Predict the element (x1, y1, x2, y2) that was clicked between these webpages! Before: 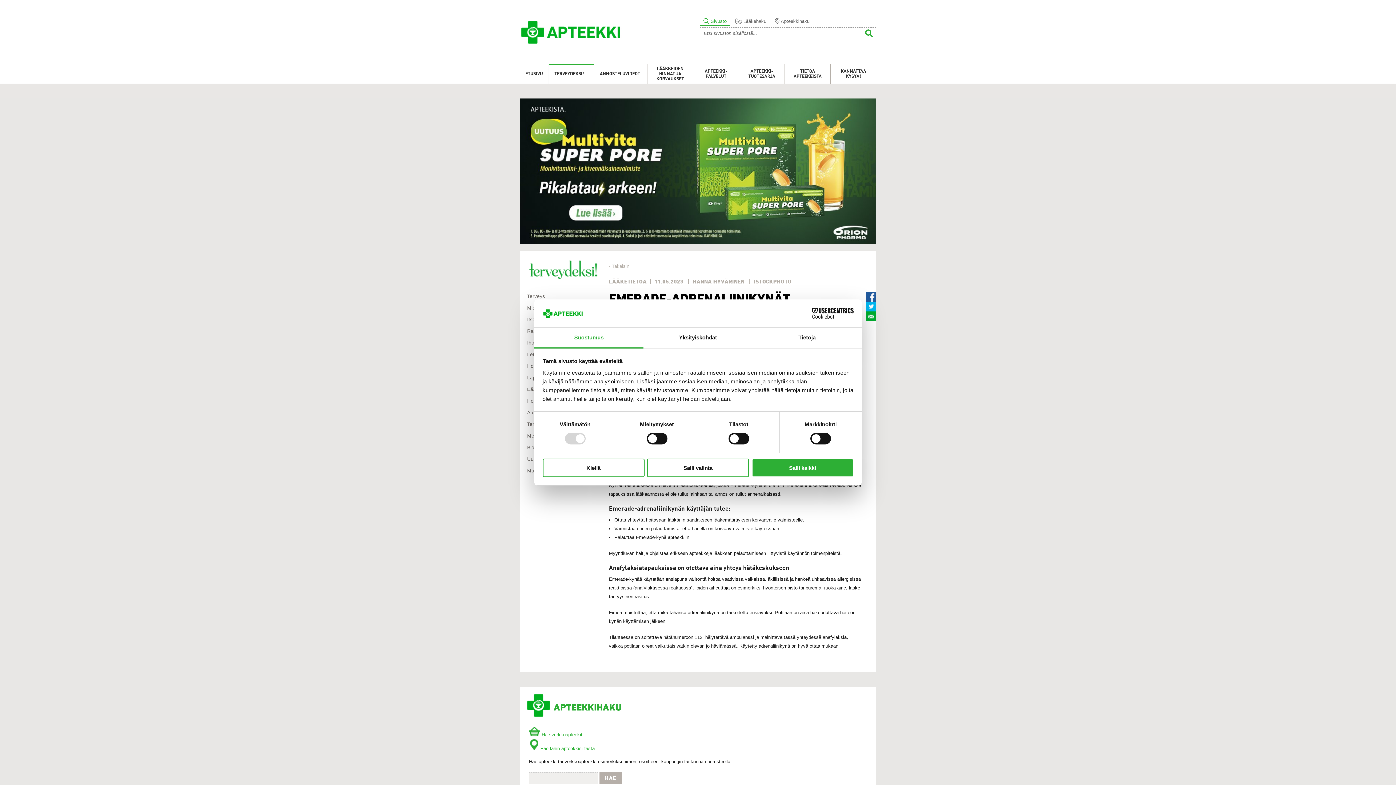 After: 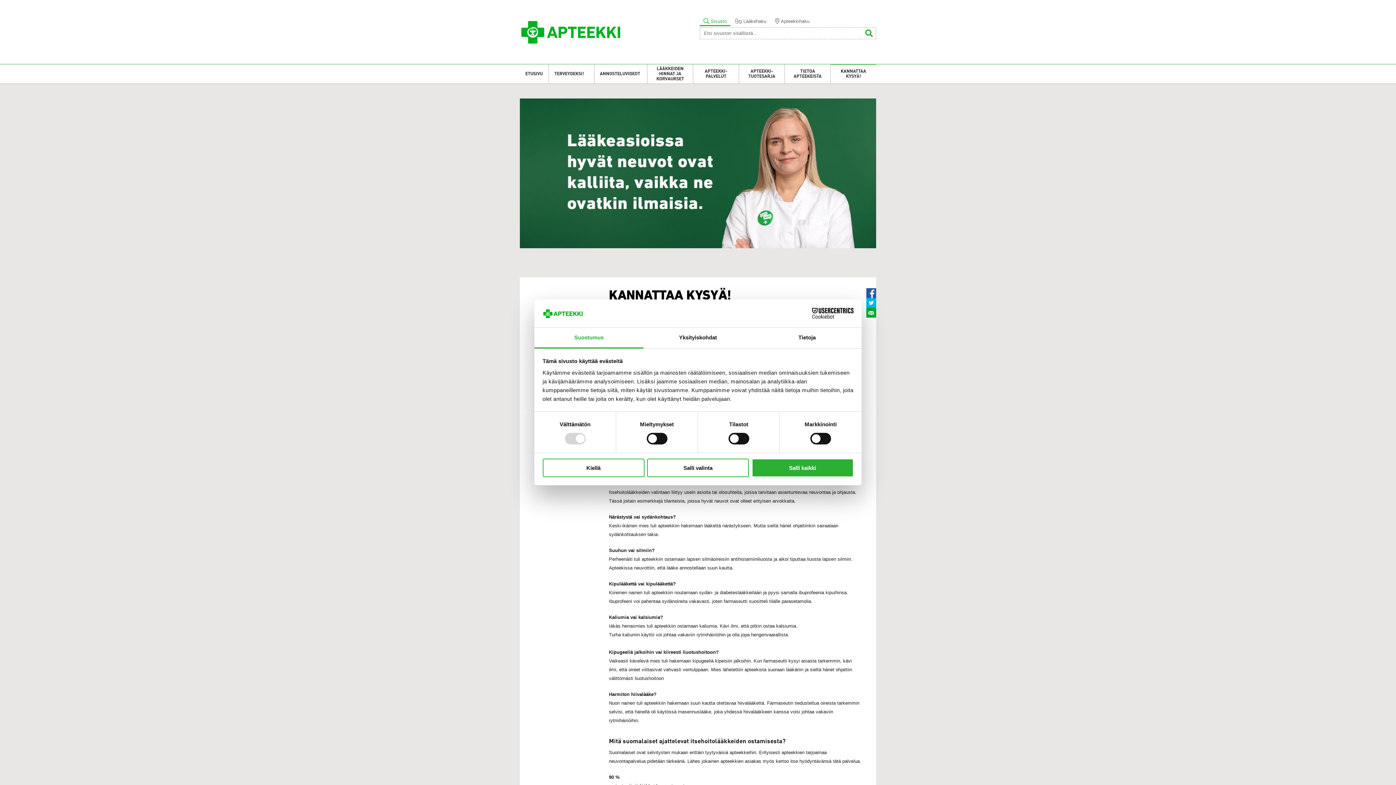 Action: label: KANNATTAA KYSYÄ! bbox: (830, 64, 876, 83)